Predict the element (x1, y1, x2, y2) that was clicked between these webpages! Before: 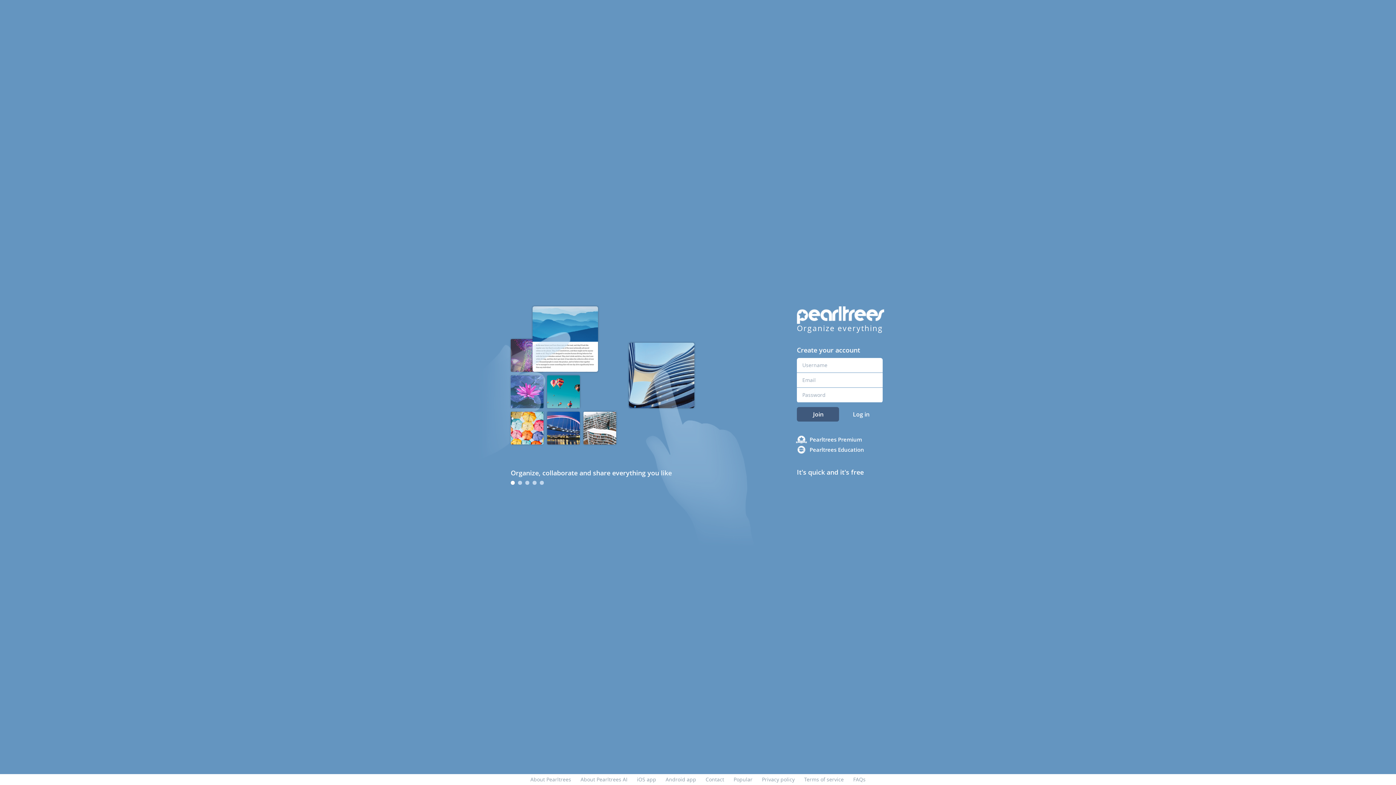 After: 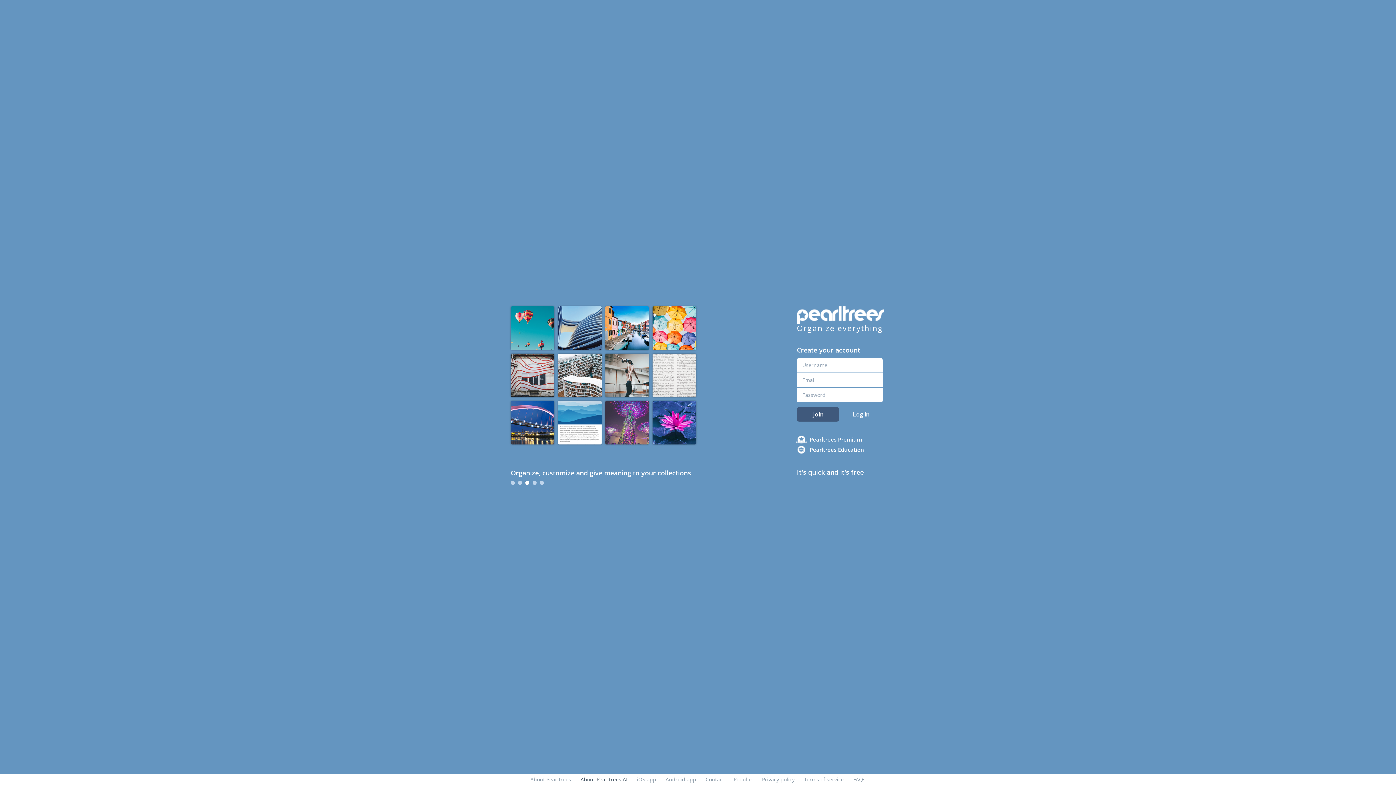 Action: label: About Pearltrees AI bbox: (580, 776, 627, 783)